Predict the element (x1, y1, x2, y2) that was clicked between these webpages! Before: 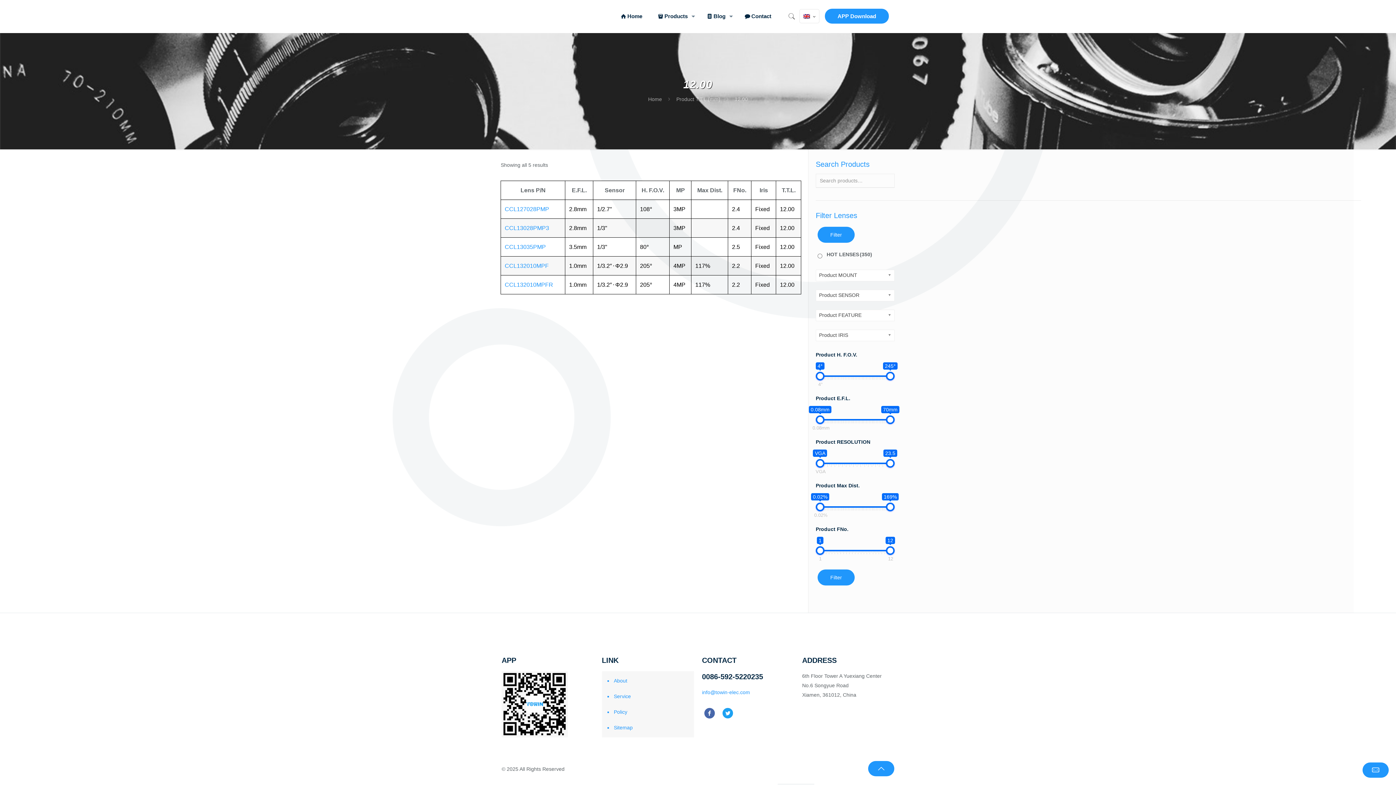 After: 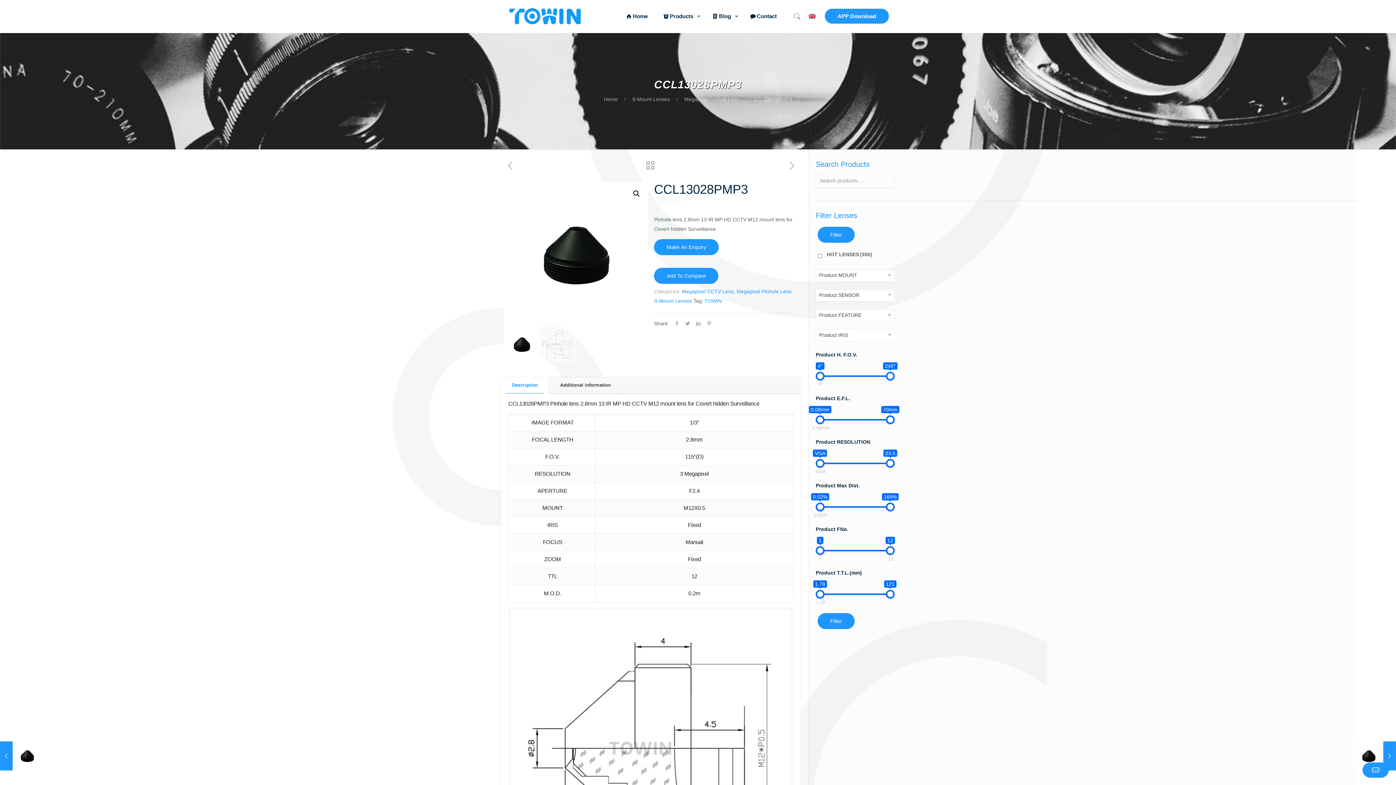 Action: bbox: (504, 225, 549, 231) label: CCL13028PMP3